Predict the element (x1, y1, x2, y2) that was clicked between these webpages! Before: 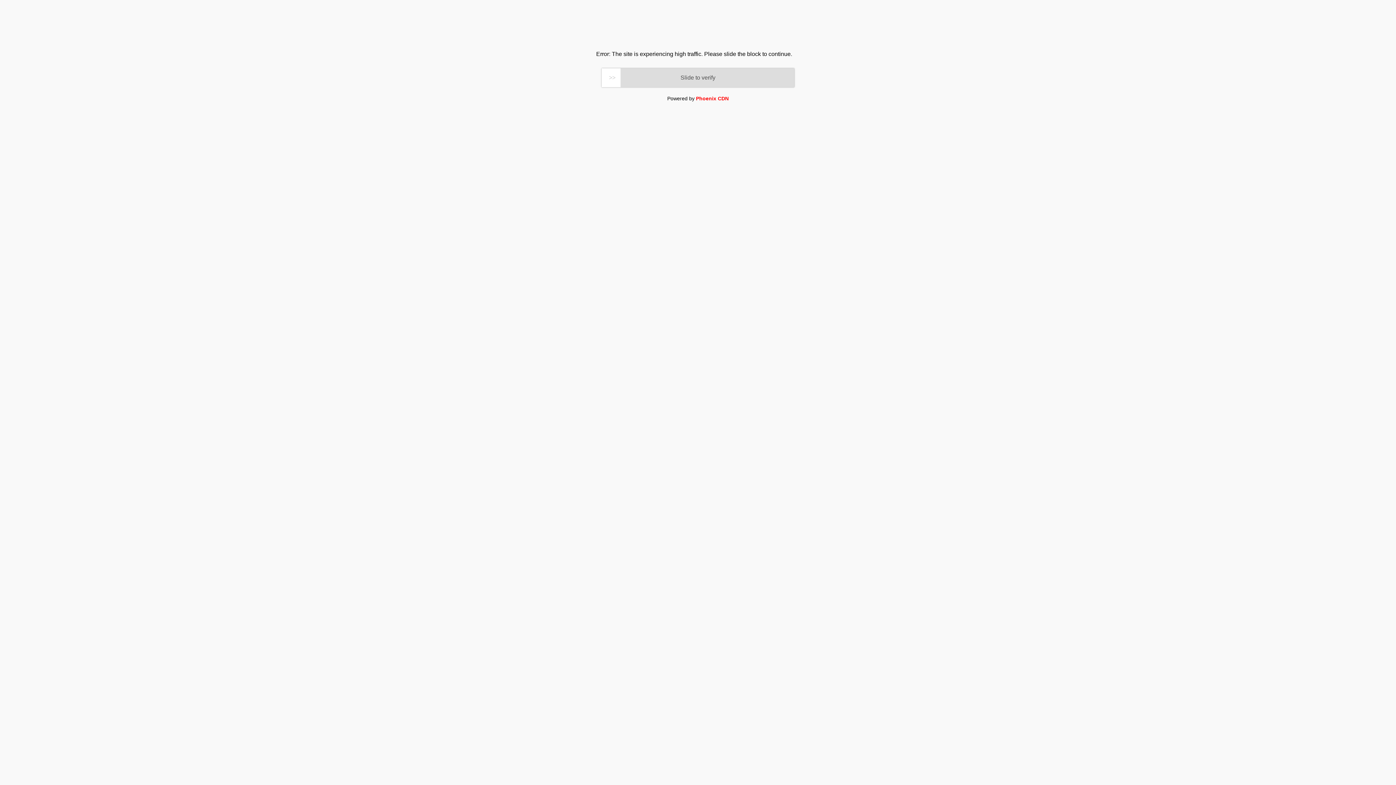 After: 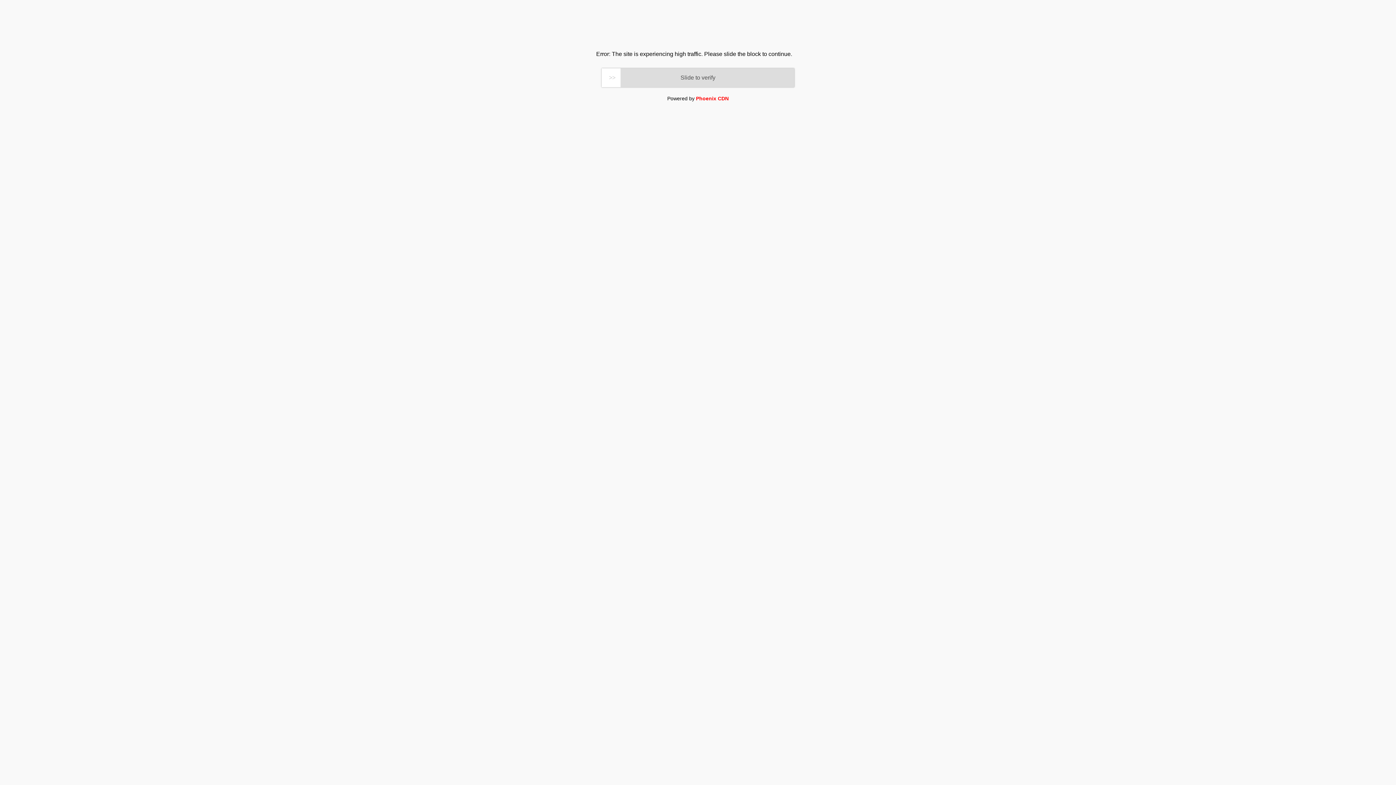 Action: label: Phoenix CDN bbox: (696, 95, 728, 101)